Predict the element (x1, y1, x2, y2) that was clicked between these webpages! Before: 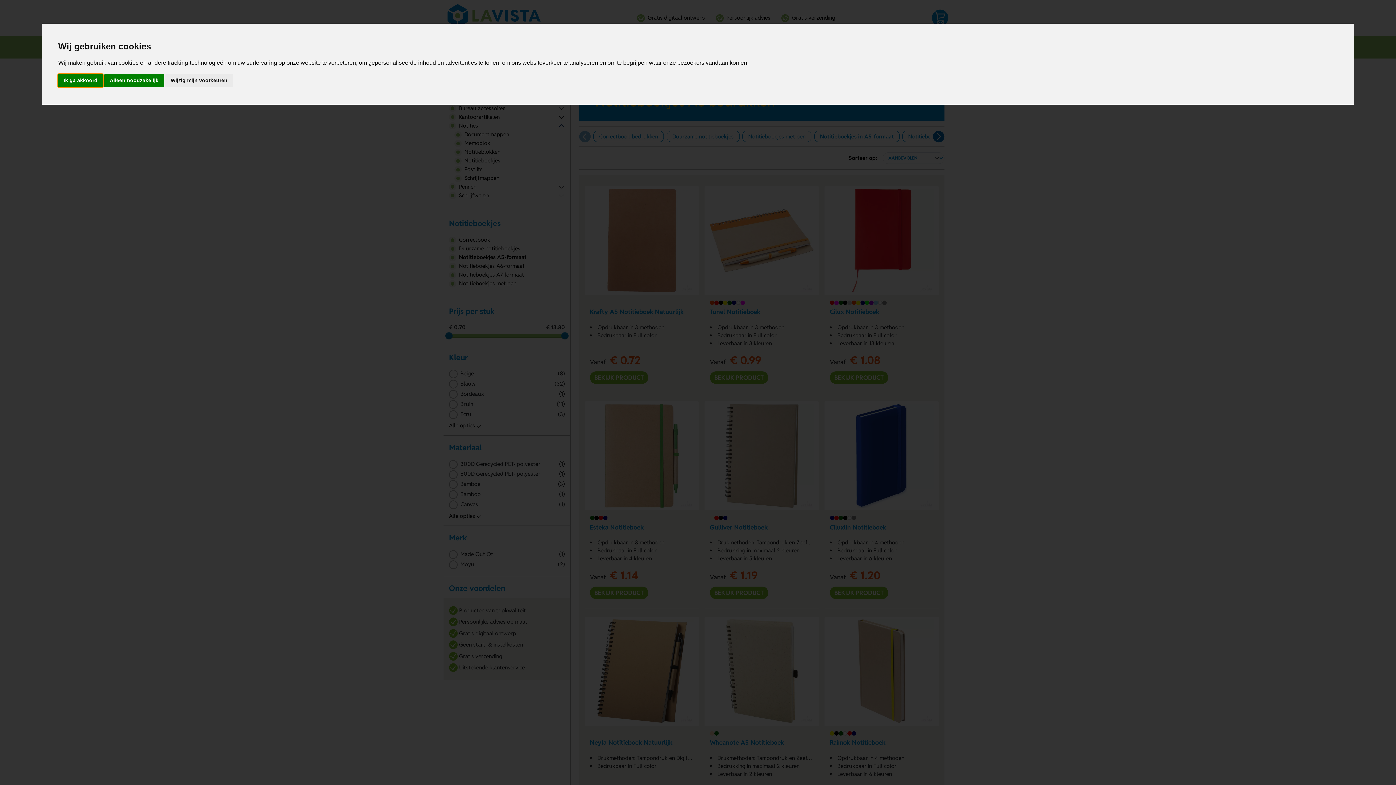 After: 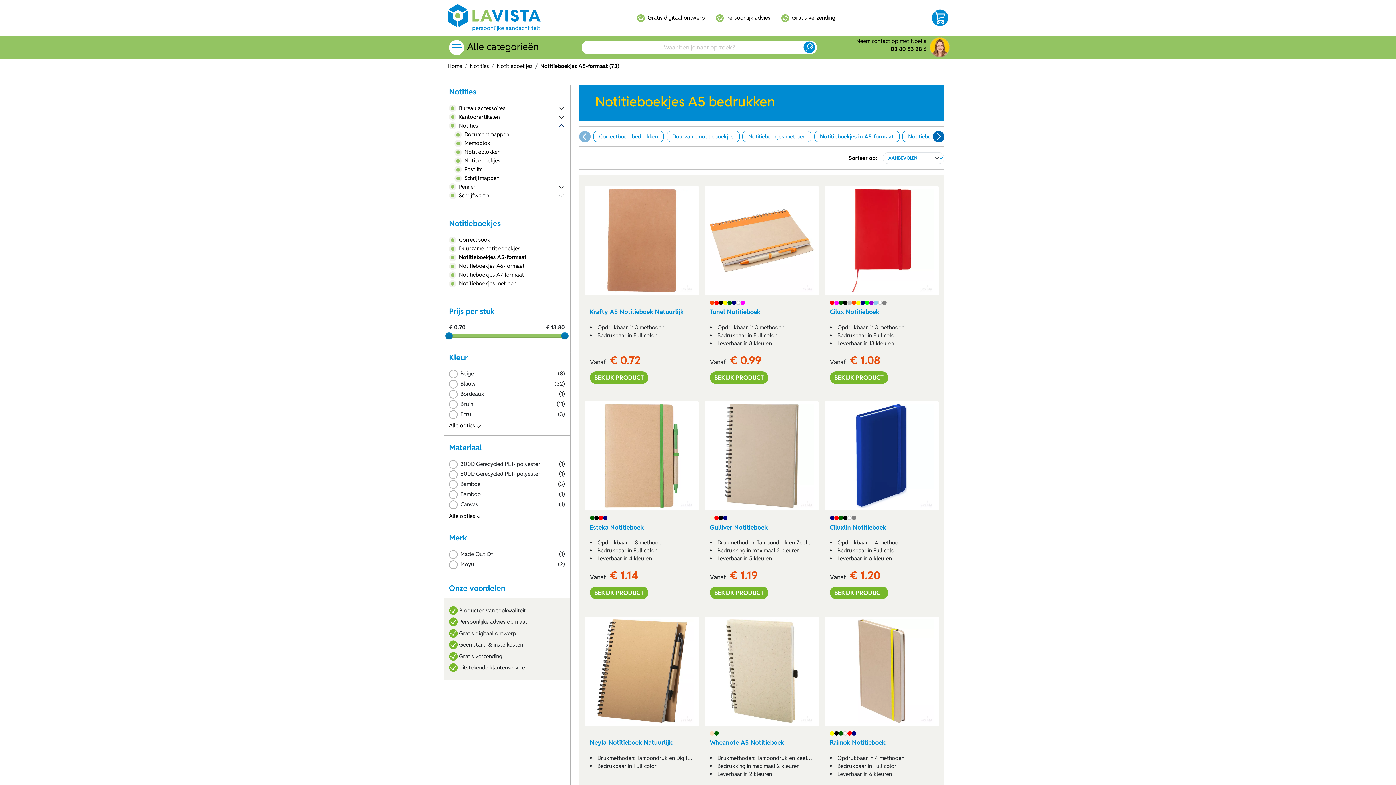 Action: bbox: (104, 74, 163, 87) label: Alleen noodzakelijk